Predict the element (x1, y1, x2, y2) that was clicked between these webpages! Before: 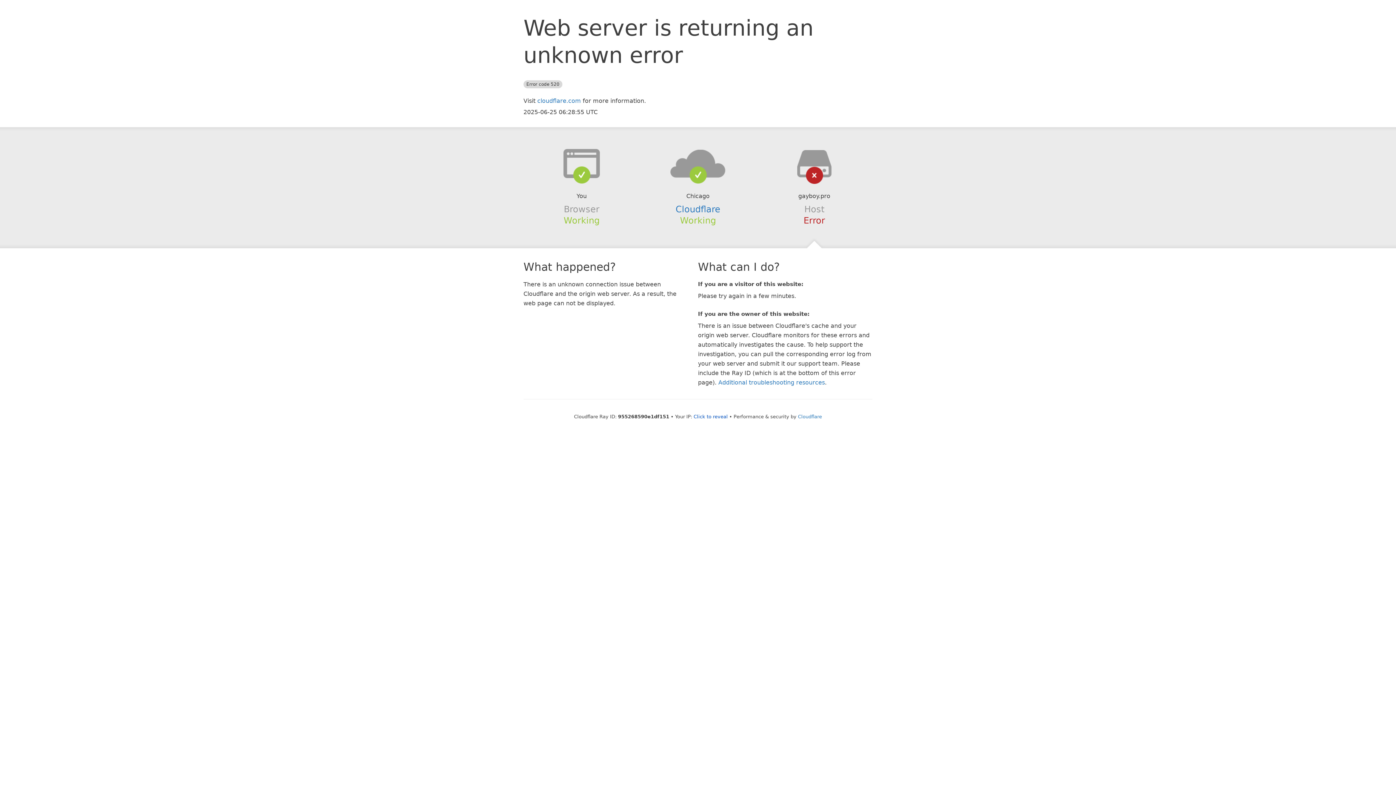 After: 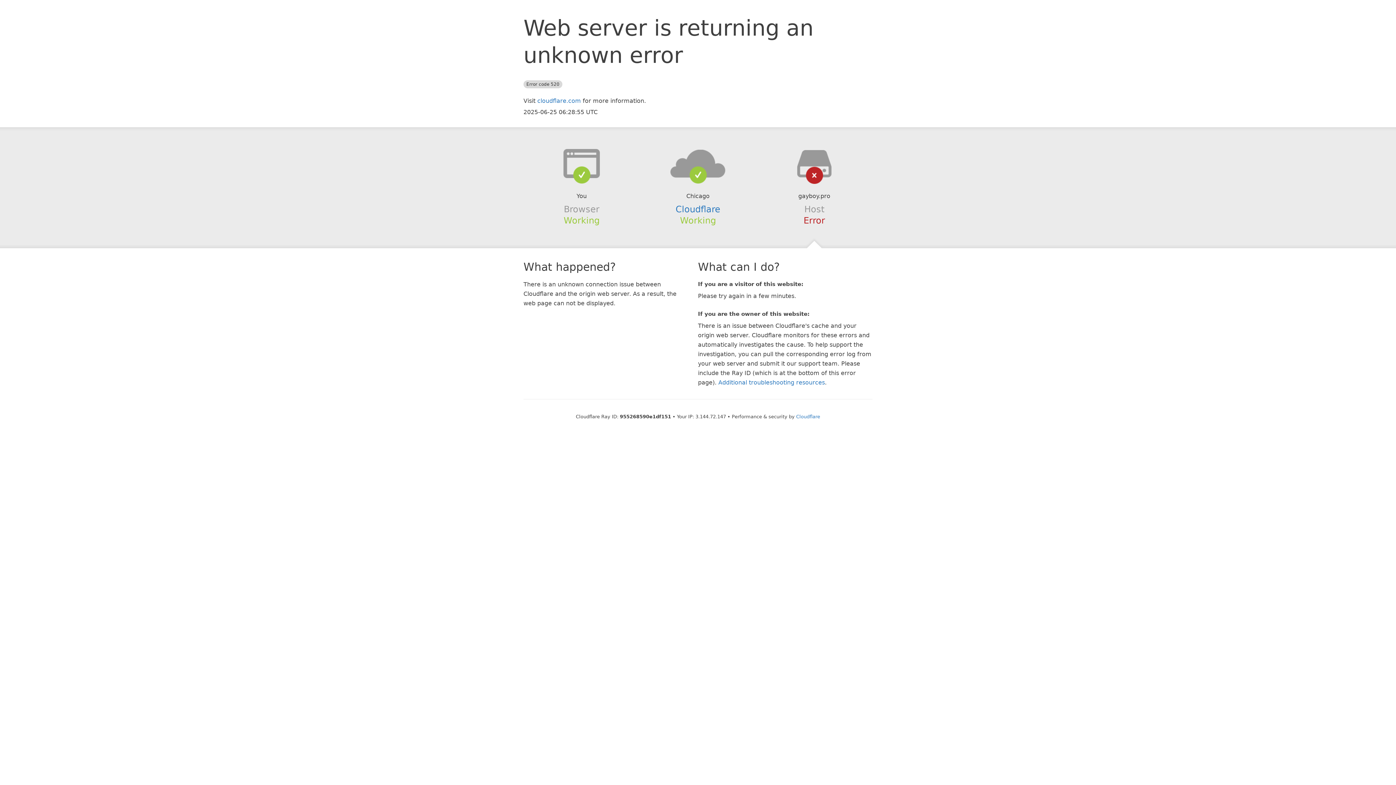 Action: bbox: (693, 414, 728, 419) label: Click to reveal